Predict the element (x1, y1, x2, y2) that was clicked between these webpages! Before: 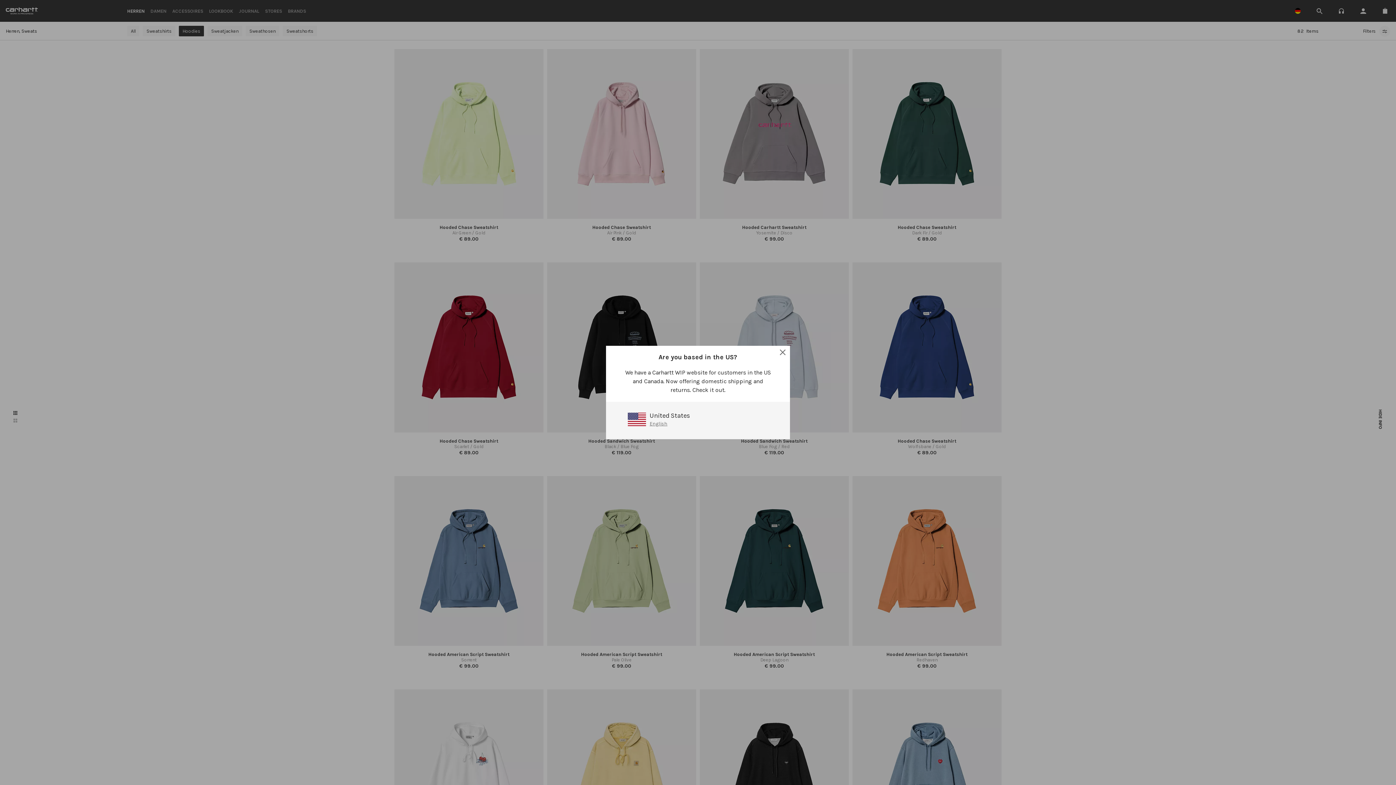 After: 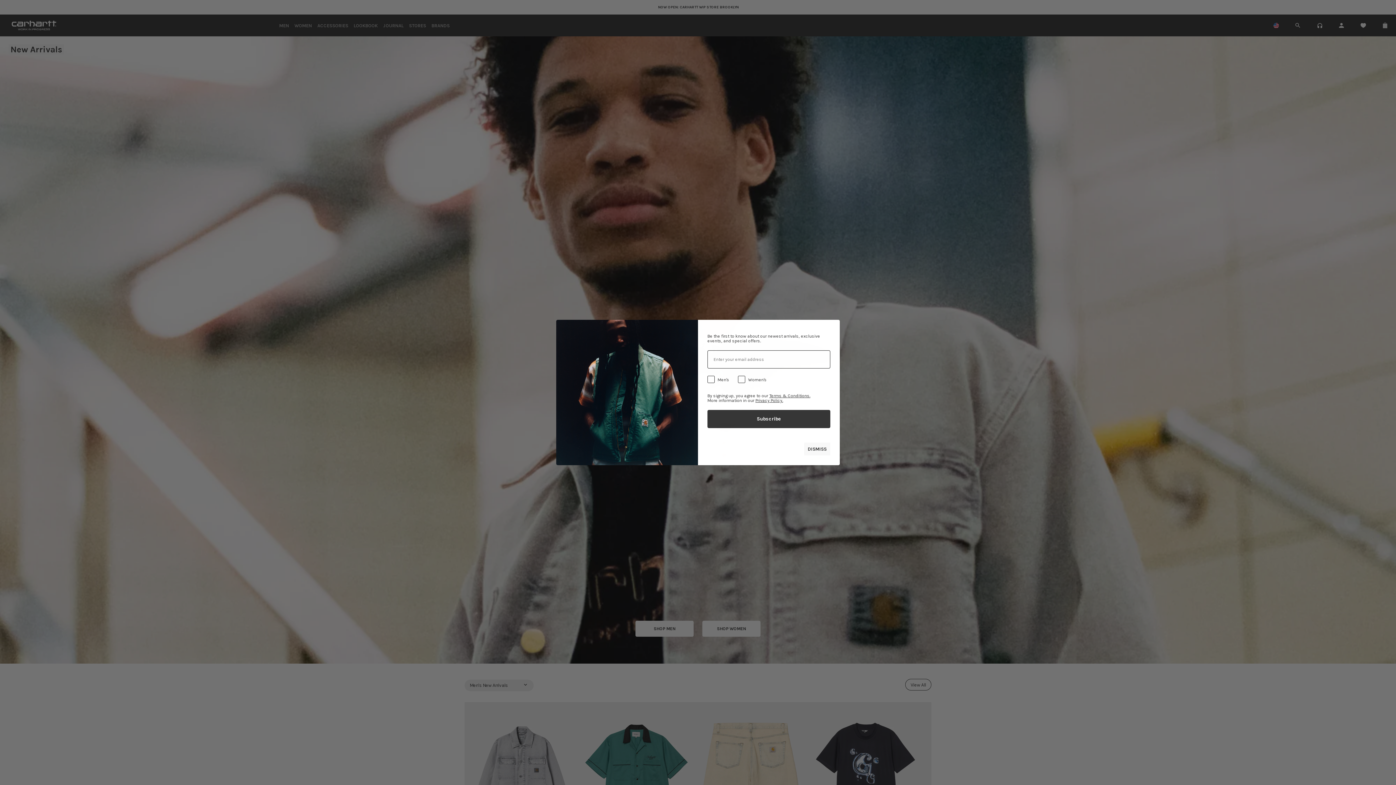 Action: label: English bbox: (649, 420, 667, 427)